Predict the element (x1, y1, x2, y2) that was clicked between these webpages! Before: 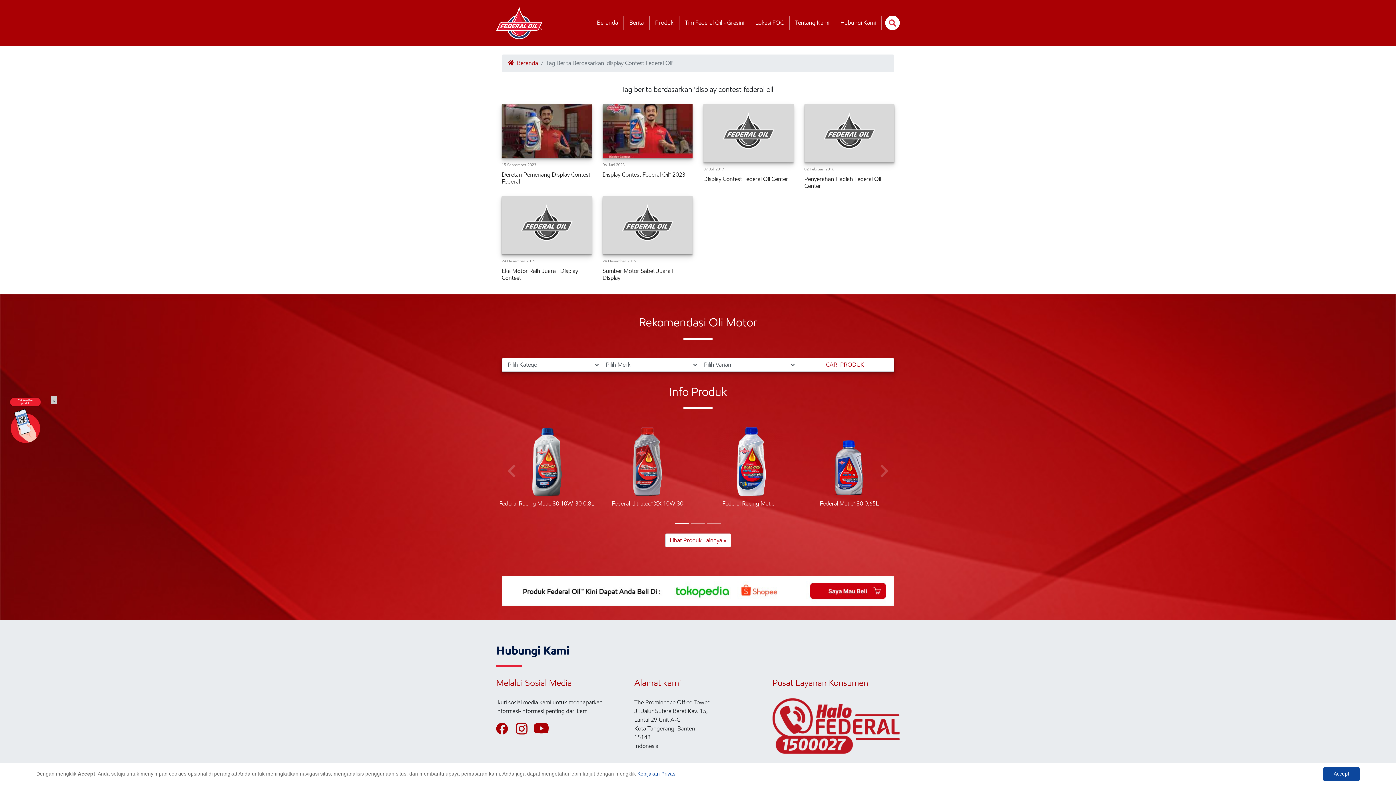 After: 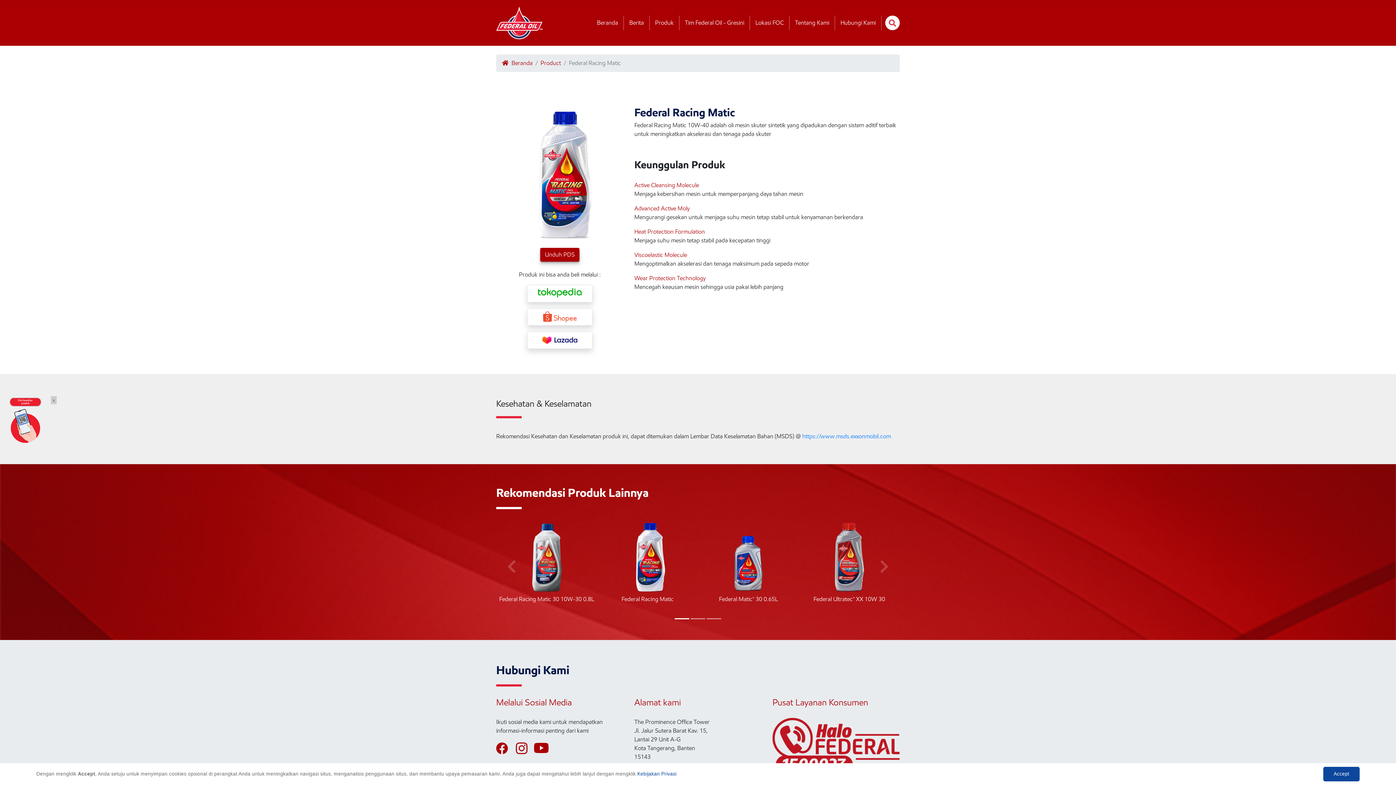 Action: bbox: (698, 427, 799, 508) label: Federal Racing Matic